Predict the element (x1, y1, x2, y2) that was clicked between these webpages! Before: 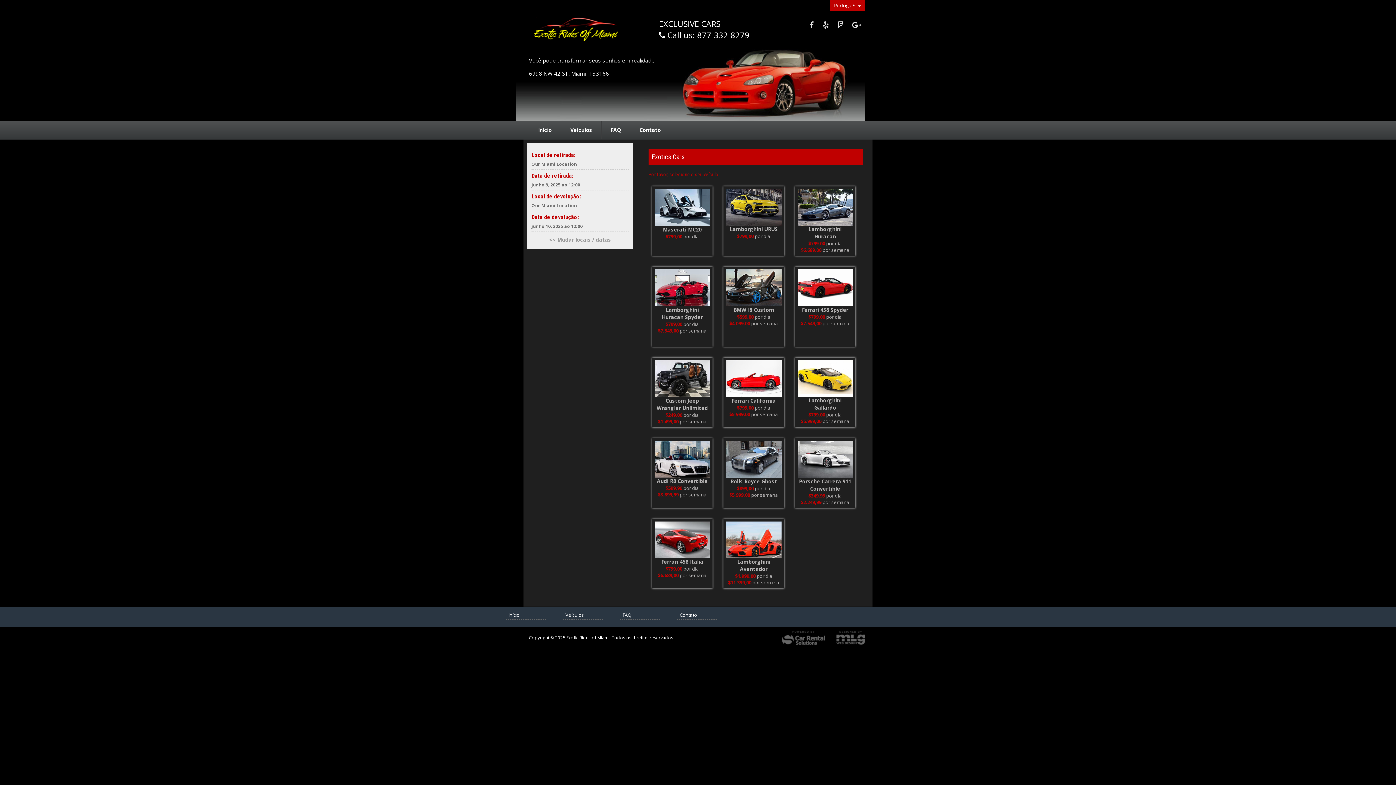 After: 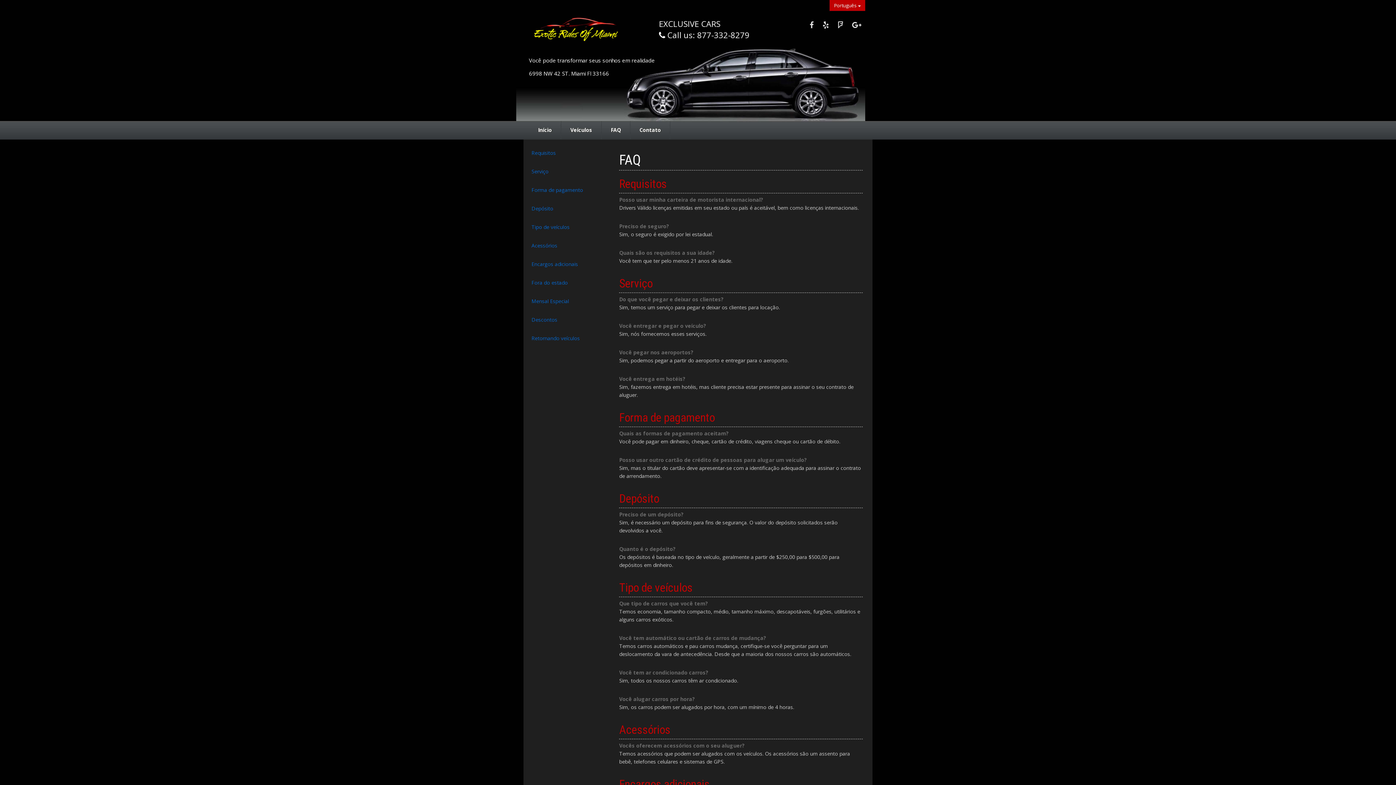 Action: bbox: (620, 612, 633, 618) label: FAQ